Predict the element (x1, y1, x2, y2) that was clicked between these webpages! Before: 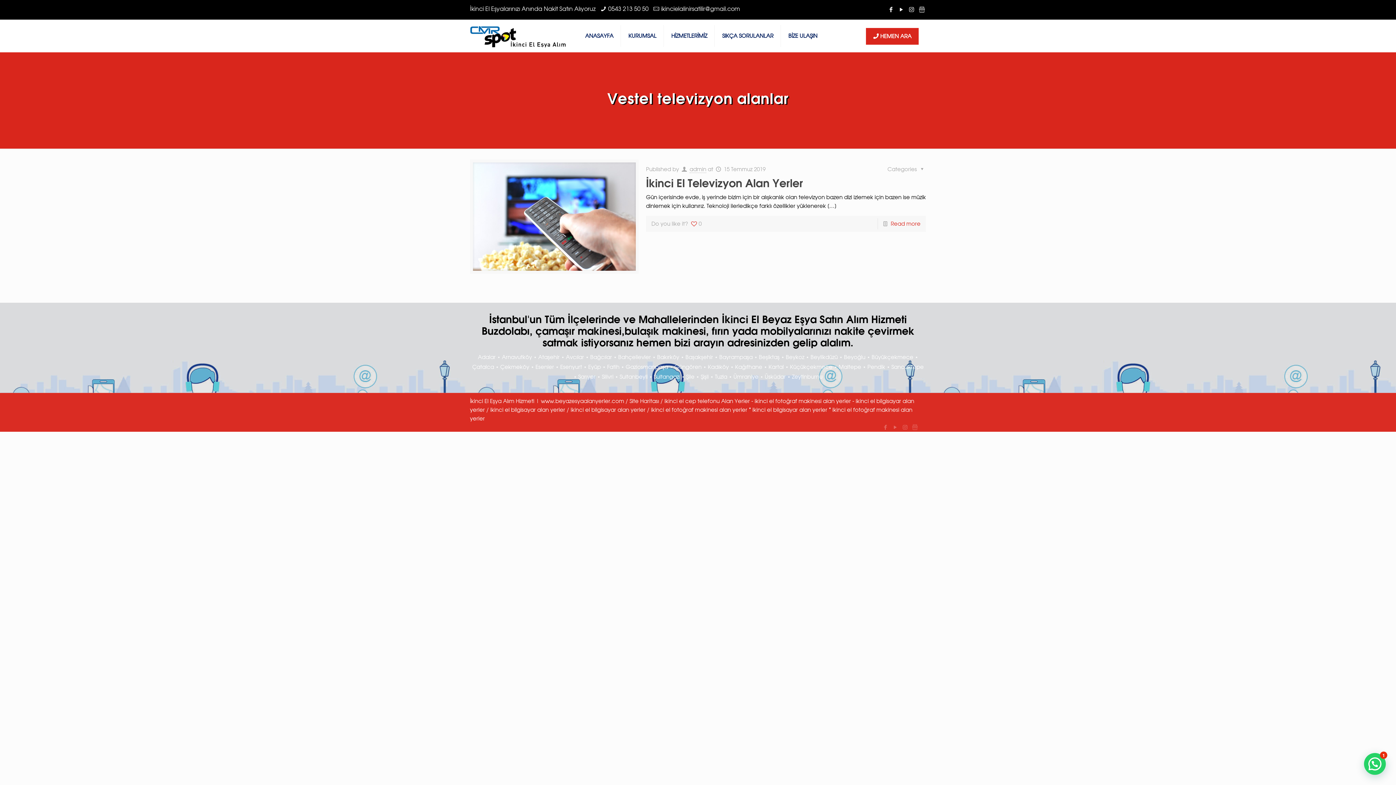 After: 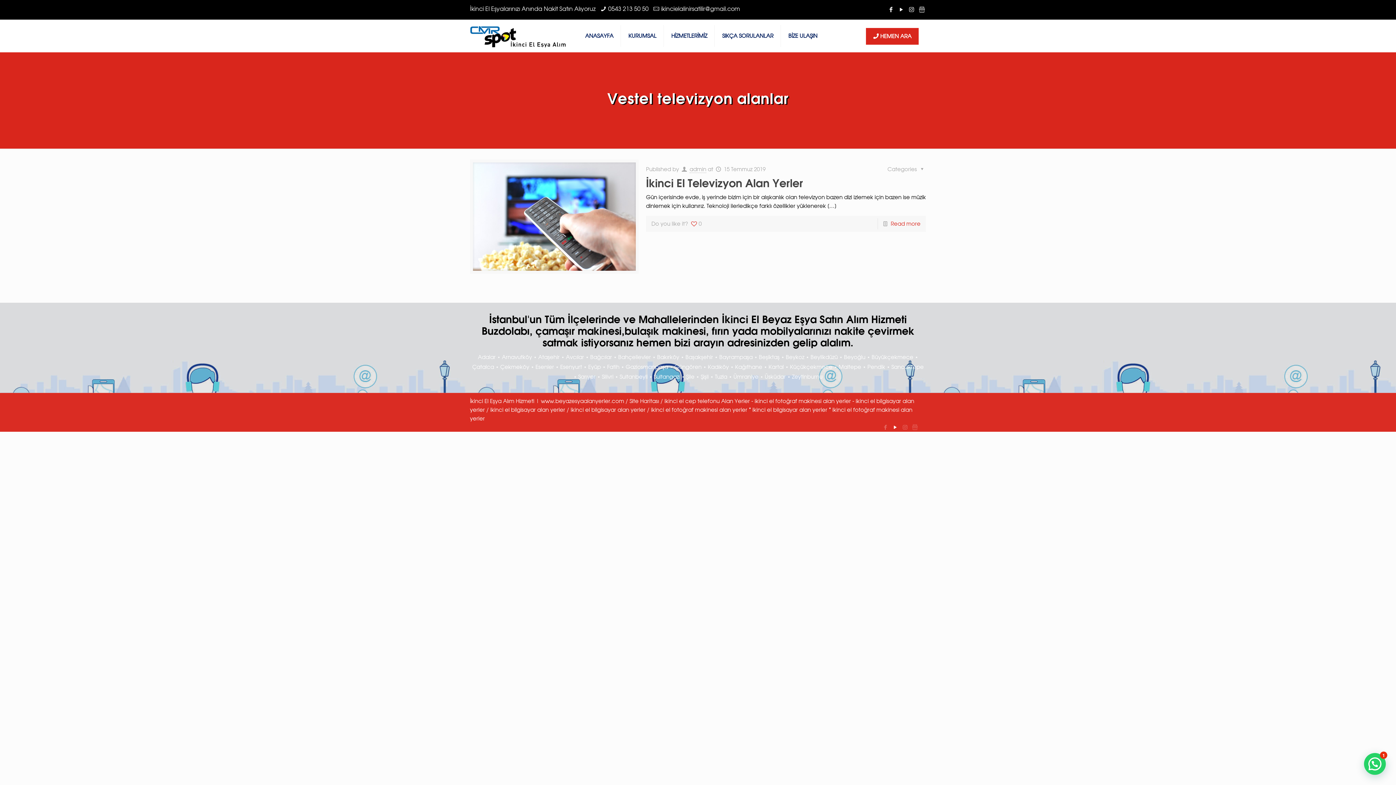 Action: bbox: (891, 424, 899, 430)